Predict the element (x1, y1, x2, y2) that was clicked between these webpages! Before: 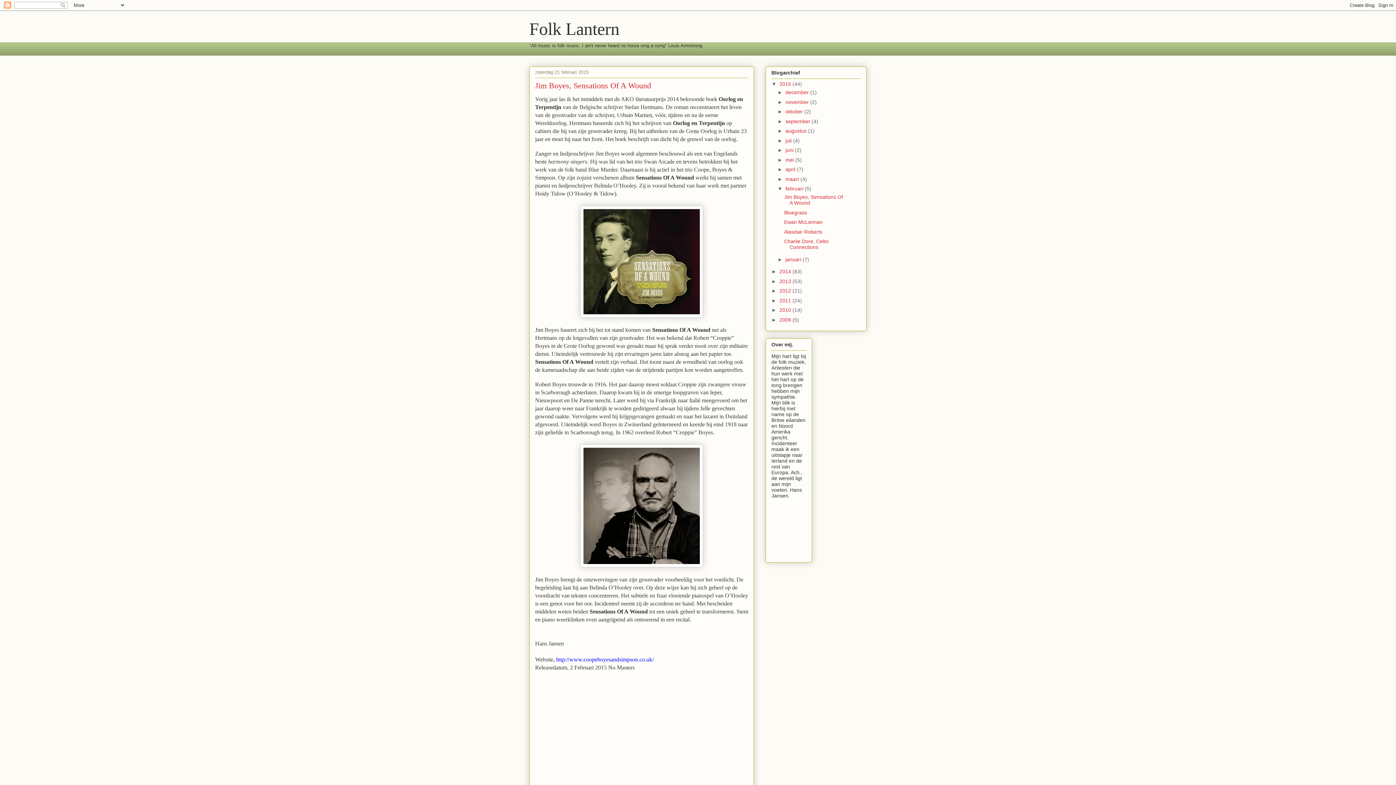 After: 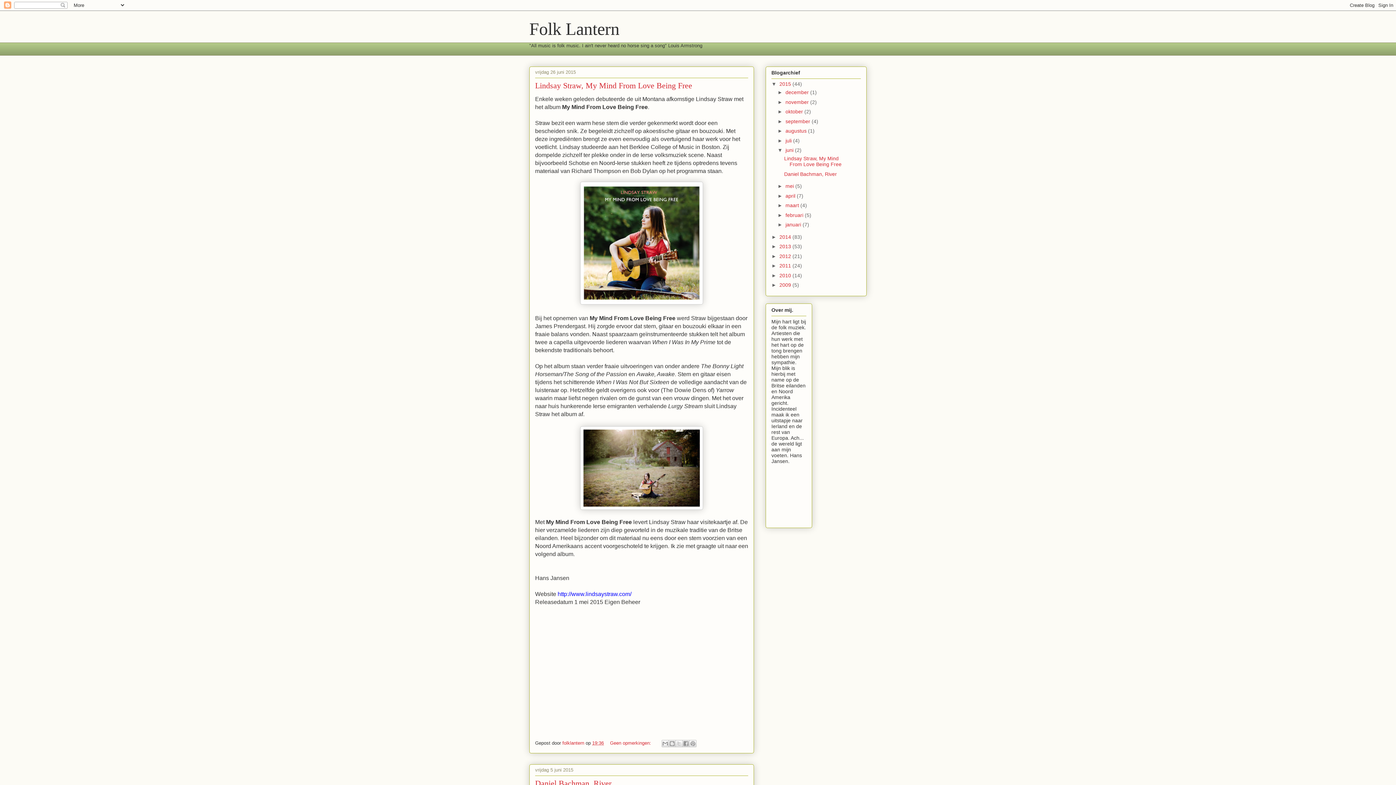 Action: label: juni  bbox: (785, 147, 795, 153)